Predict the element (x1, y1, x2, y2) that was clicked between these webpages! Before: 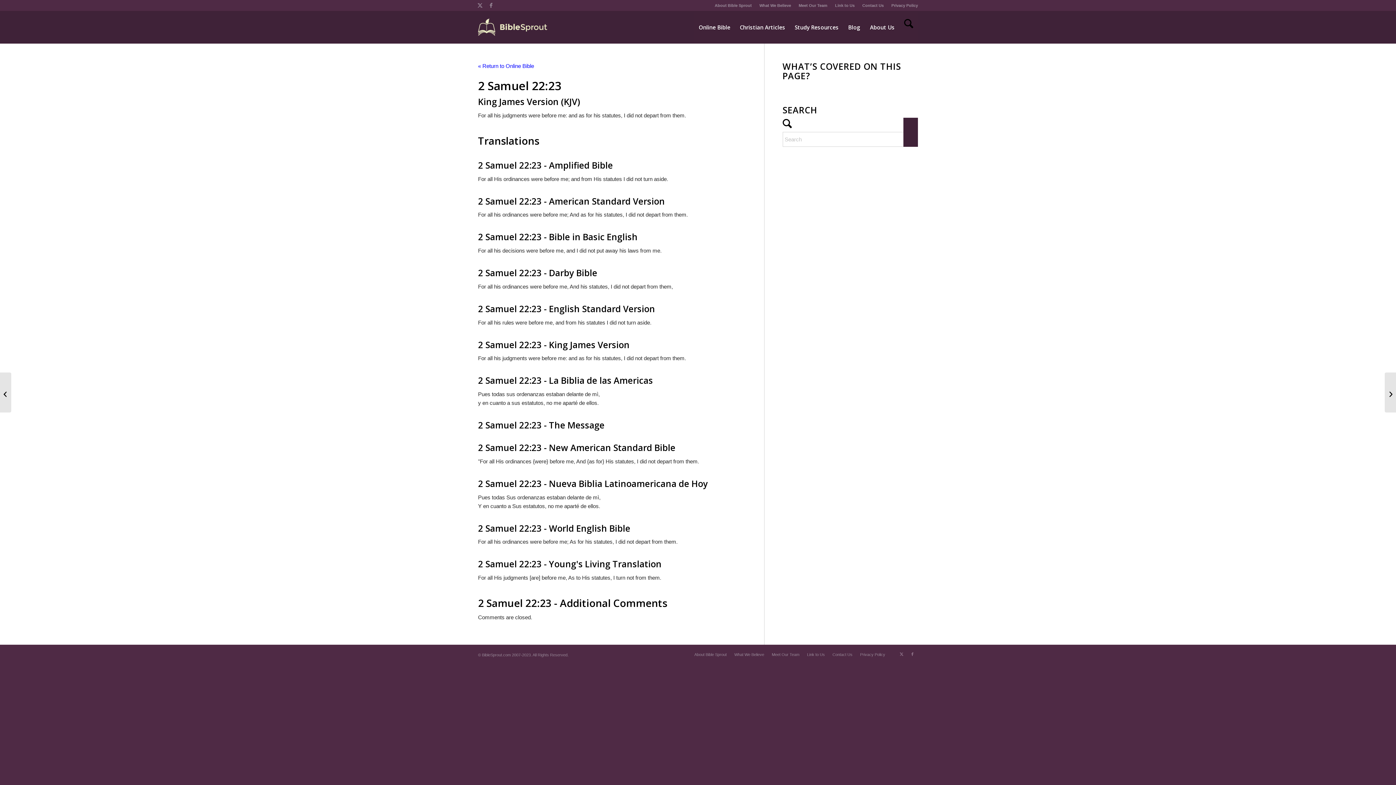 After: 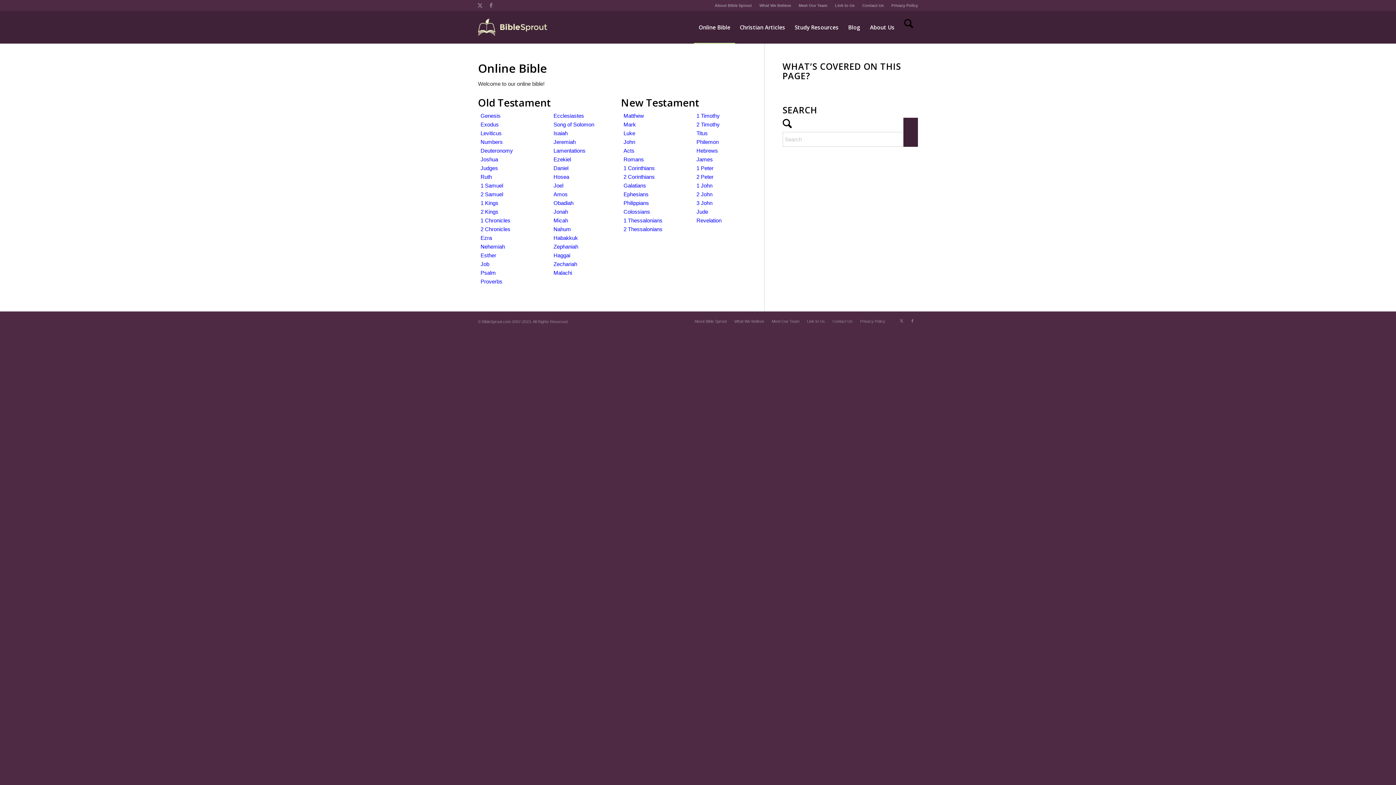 Action: bbox: (694, 11, 735, 43) label: Online Bible